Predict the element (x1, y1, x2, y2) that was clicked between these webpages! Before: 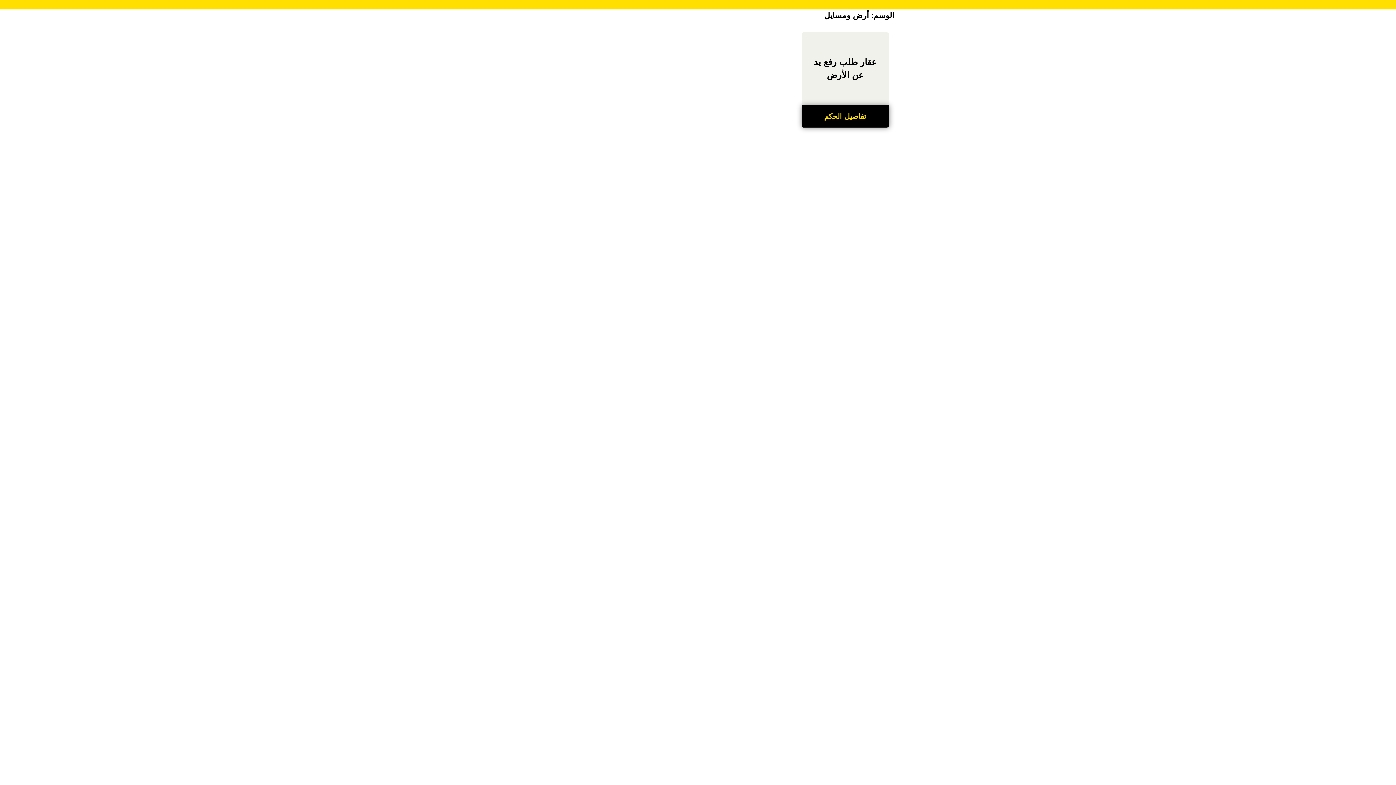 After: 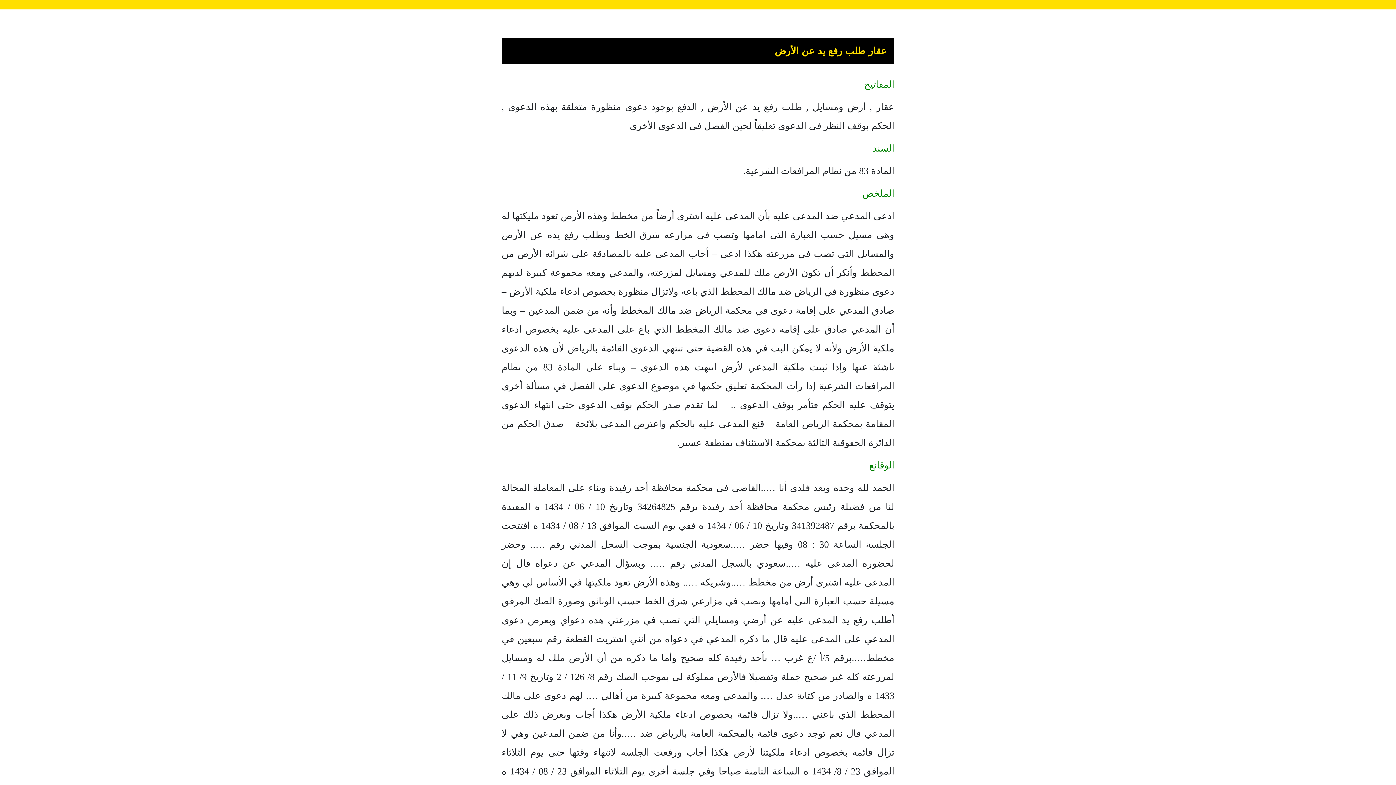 Action: bbox: (801, 105, 889, 127) label: تفاصيل الحكم